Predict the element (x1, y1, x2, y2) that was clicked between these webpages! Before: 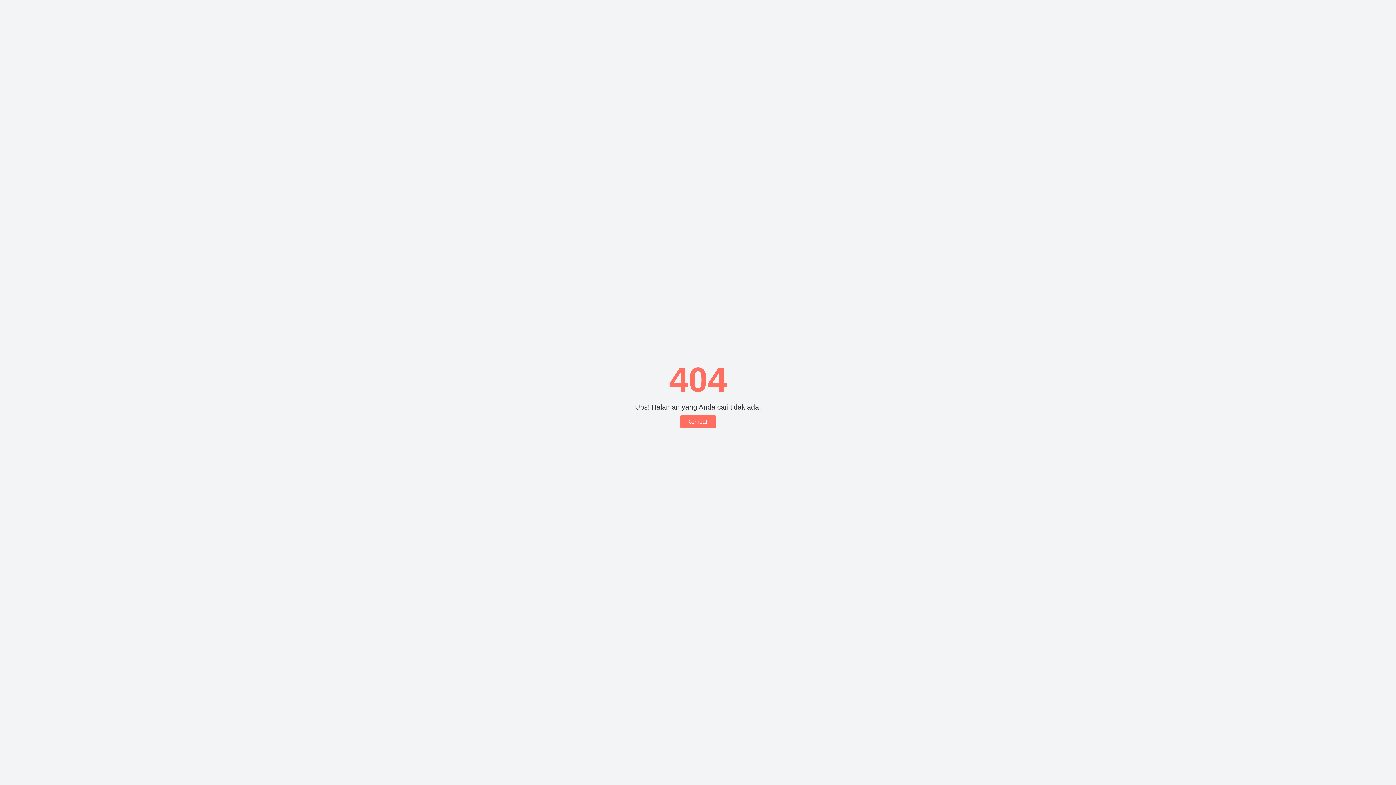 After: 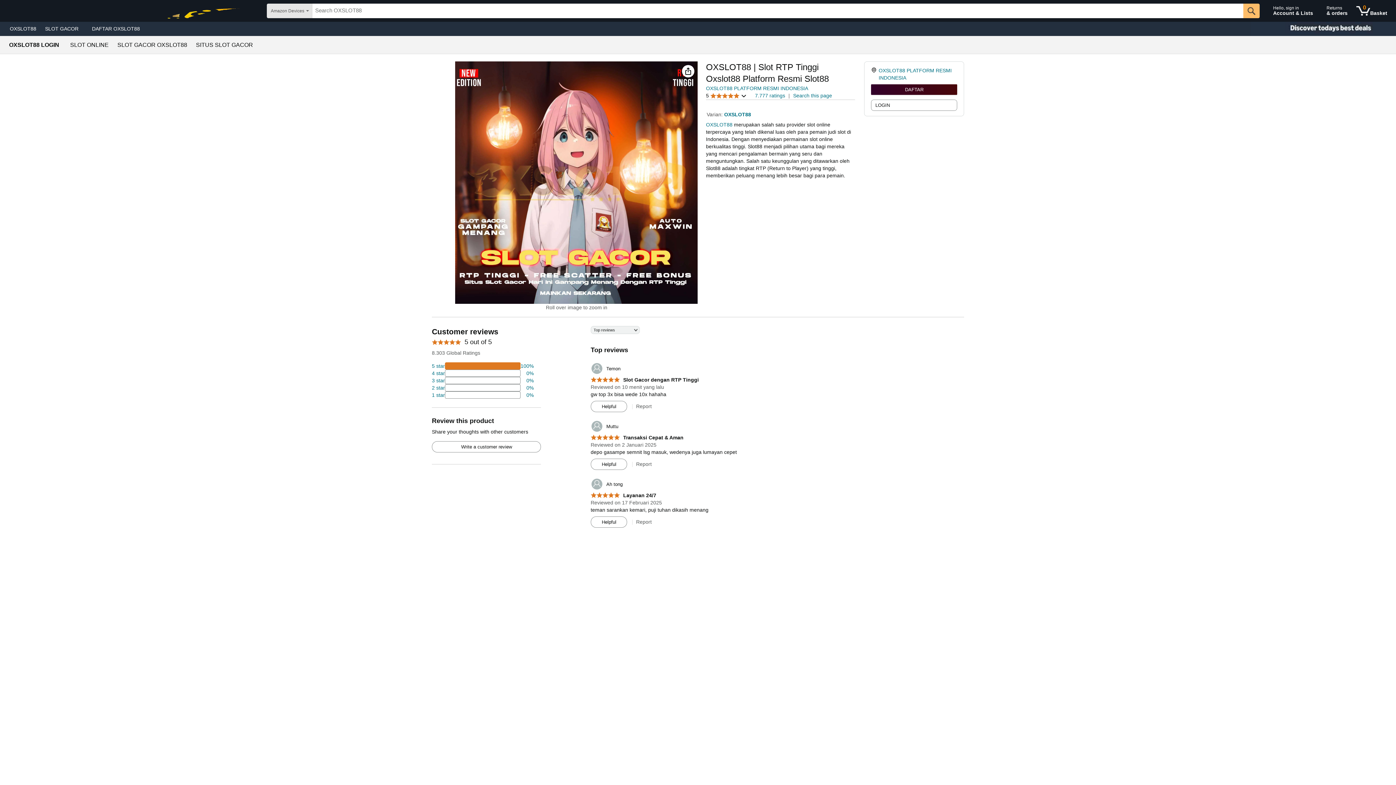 Action: label: Kembali bbox: (680, 415, 716, 428)